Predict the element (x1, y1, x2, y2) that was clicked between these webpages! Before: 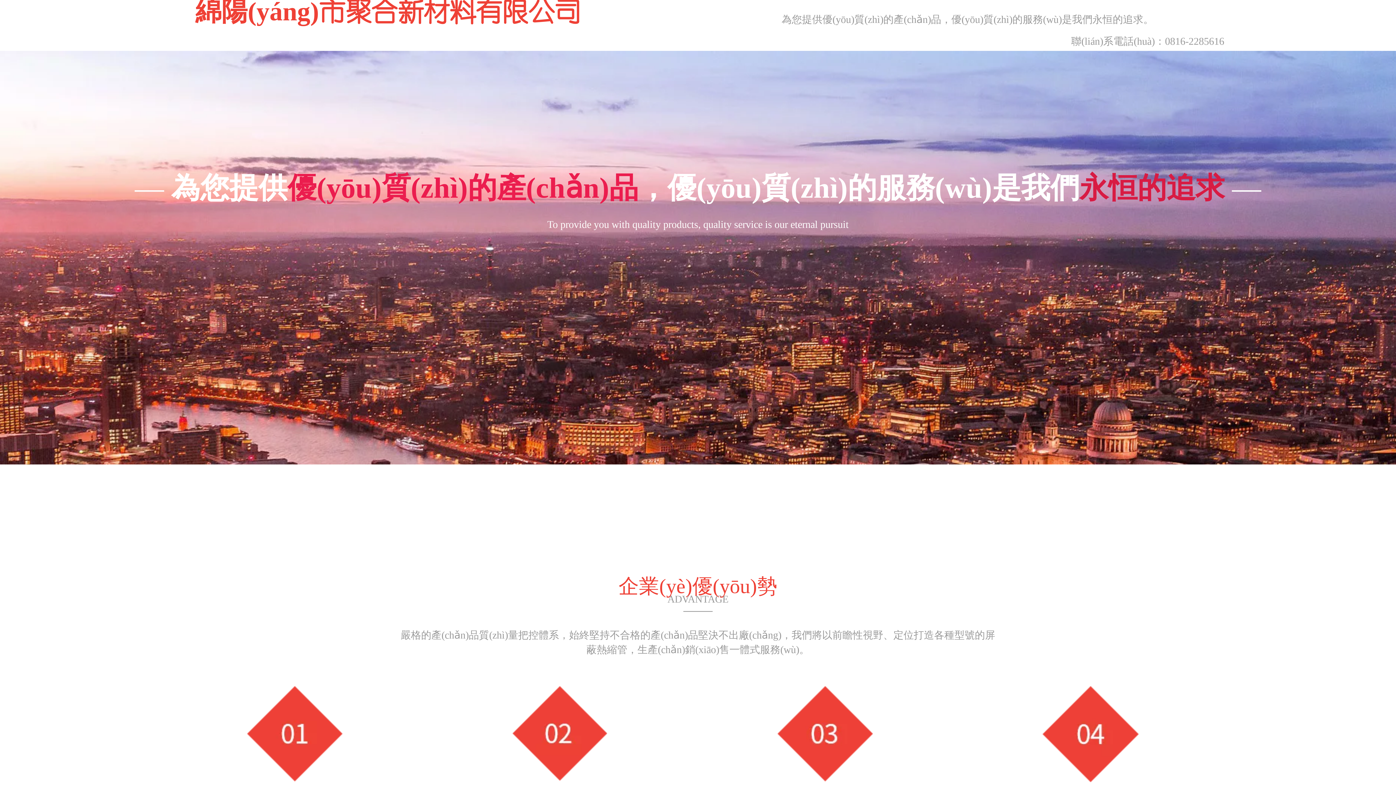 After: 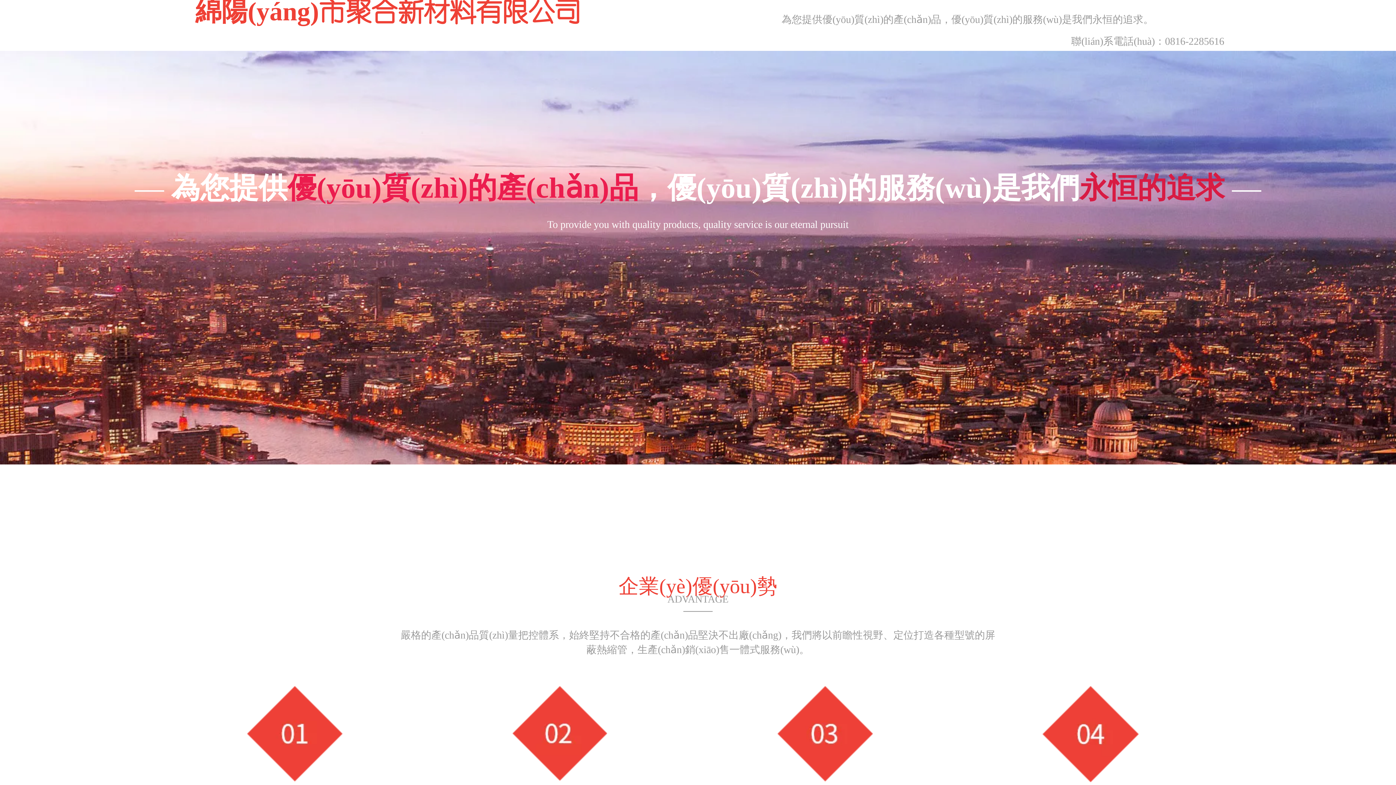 Action: bbox: (1042, 686, 1138, 782)